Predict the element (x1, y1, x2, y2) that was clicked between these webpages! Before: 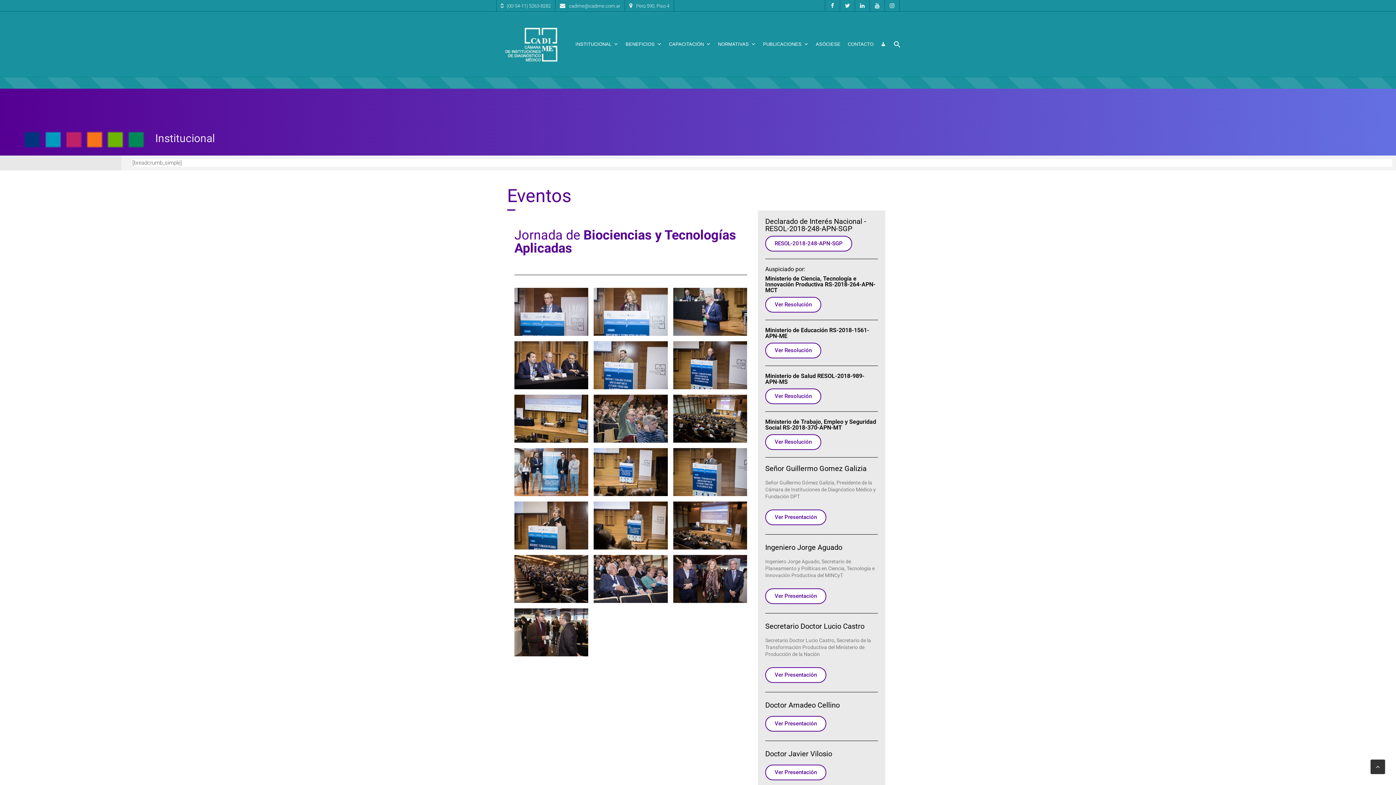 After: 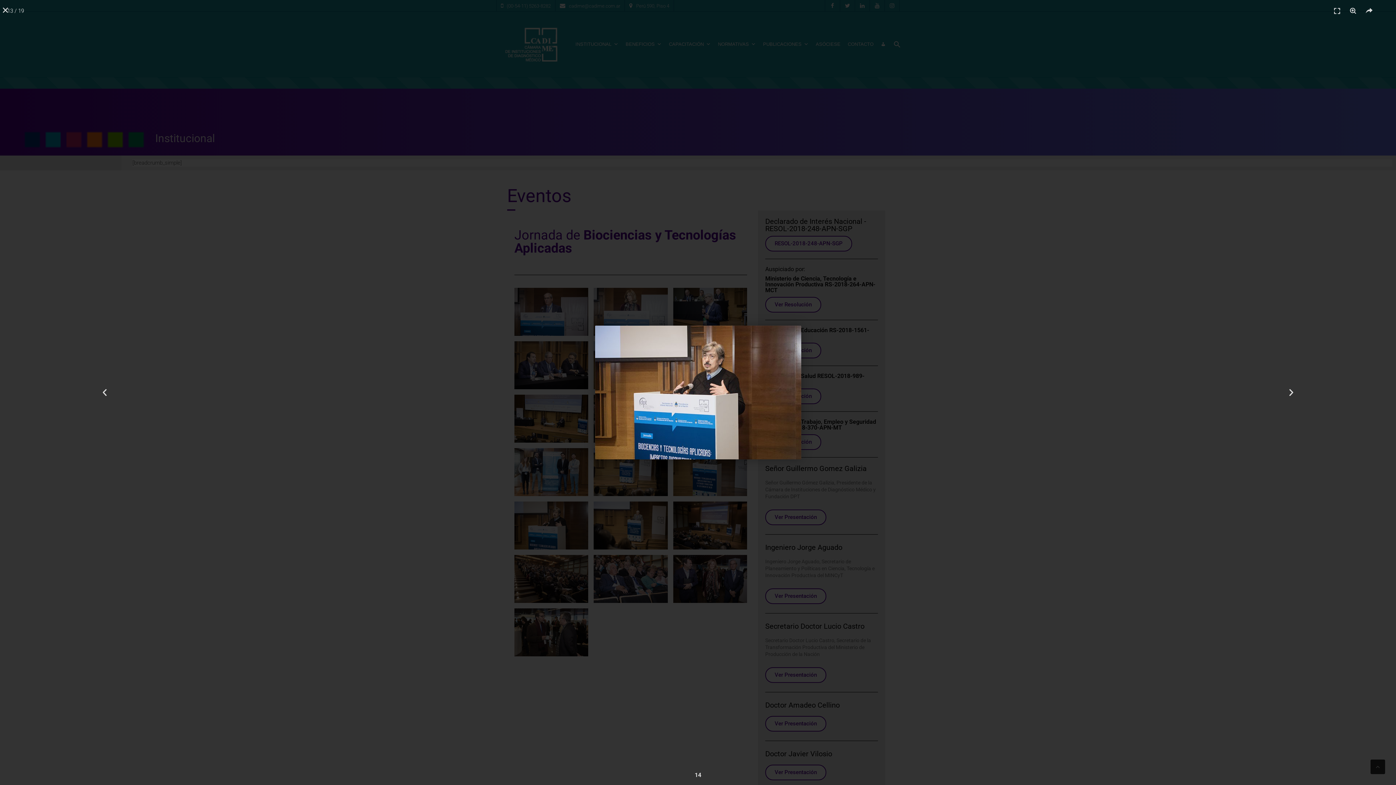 Action: bbox: (514, 501, 588, 549)